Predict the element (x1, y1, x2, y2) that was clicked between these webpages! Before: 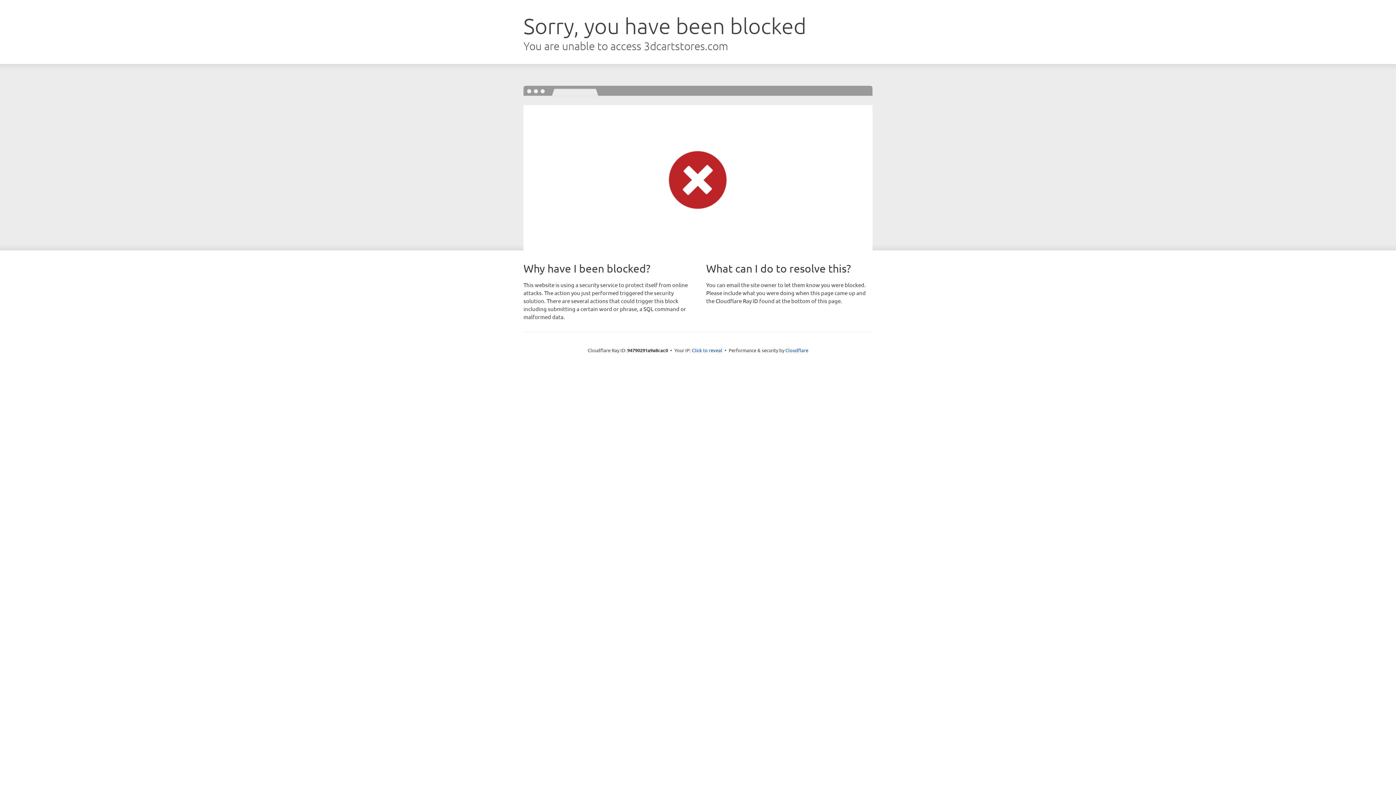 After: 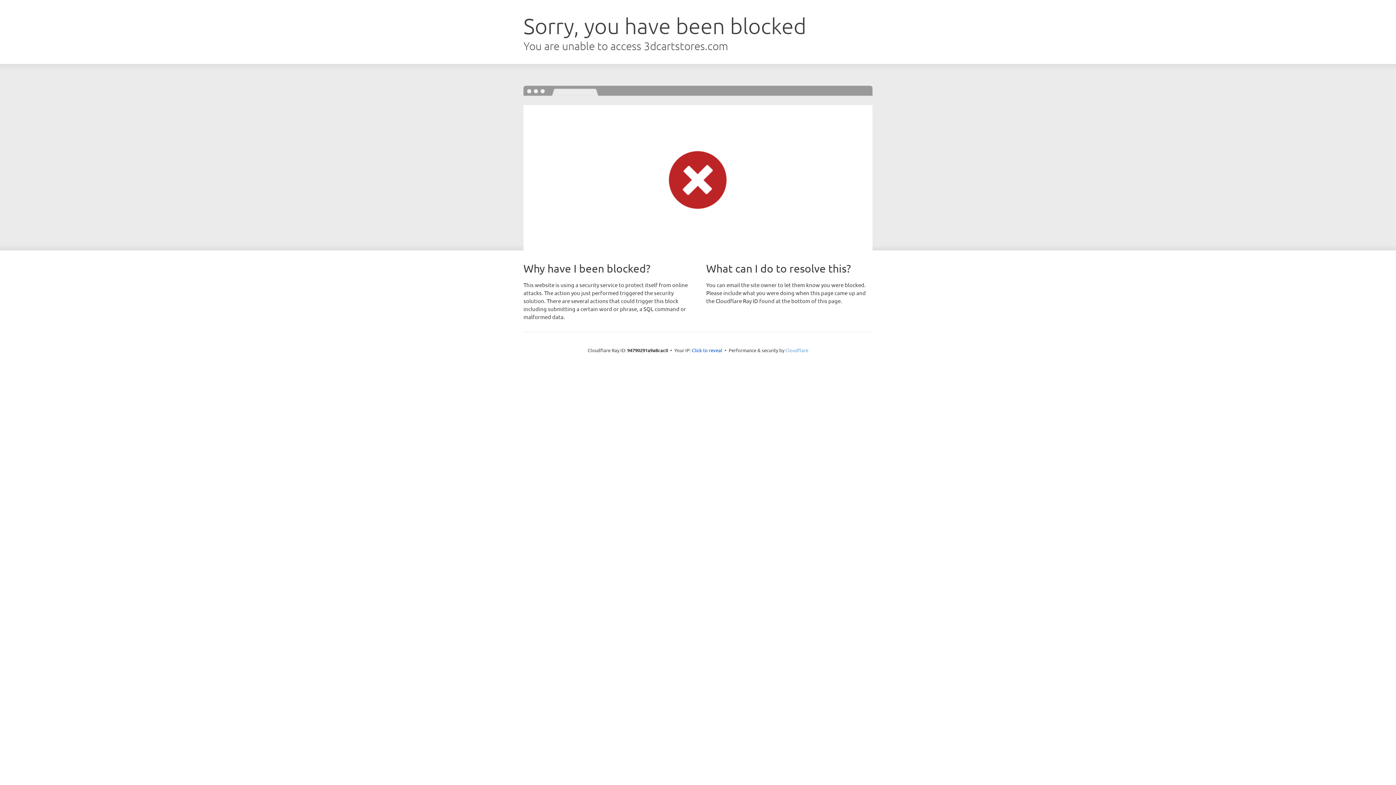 Action: bbox: (785, 347, 808, 353) label: Cloudflare